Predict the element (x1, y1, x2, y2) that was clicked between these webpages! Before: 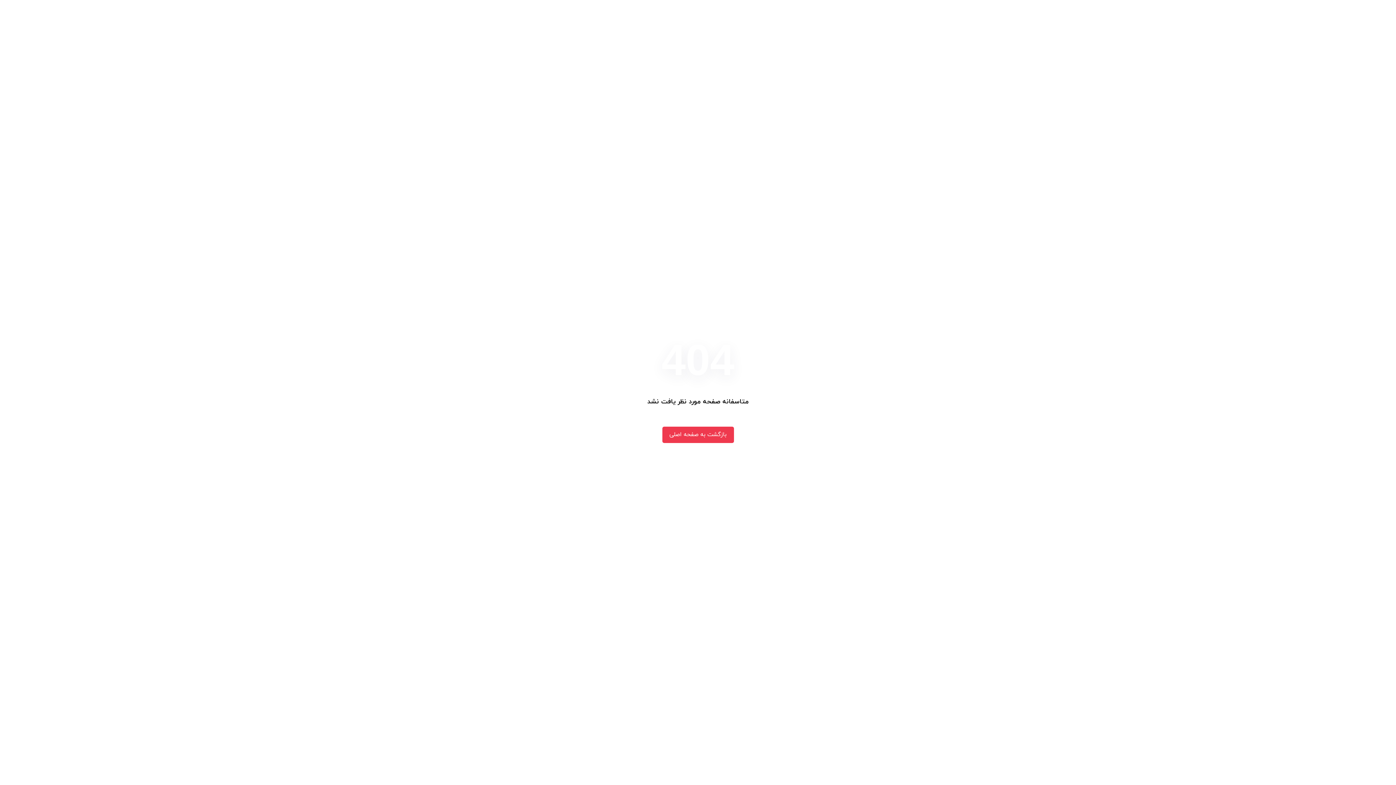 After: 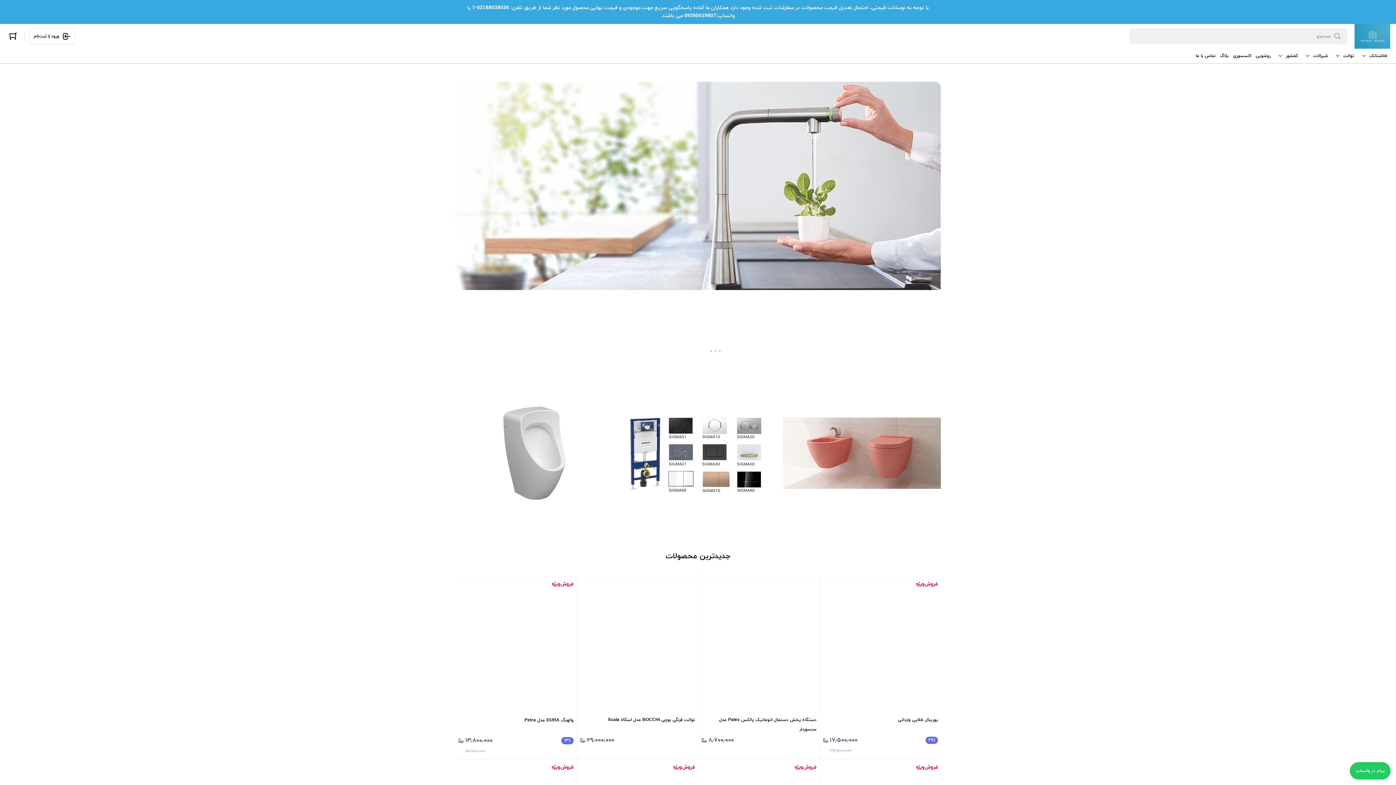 Action: label: بازگشت به صفحه اصلی bbox: (662, 426, 734, 443)